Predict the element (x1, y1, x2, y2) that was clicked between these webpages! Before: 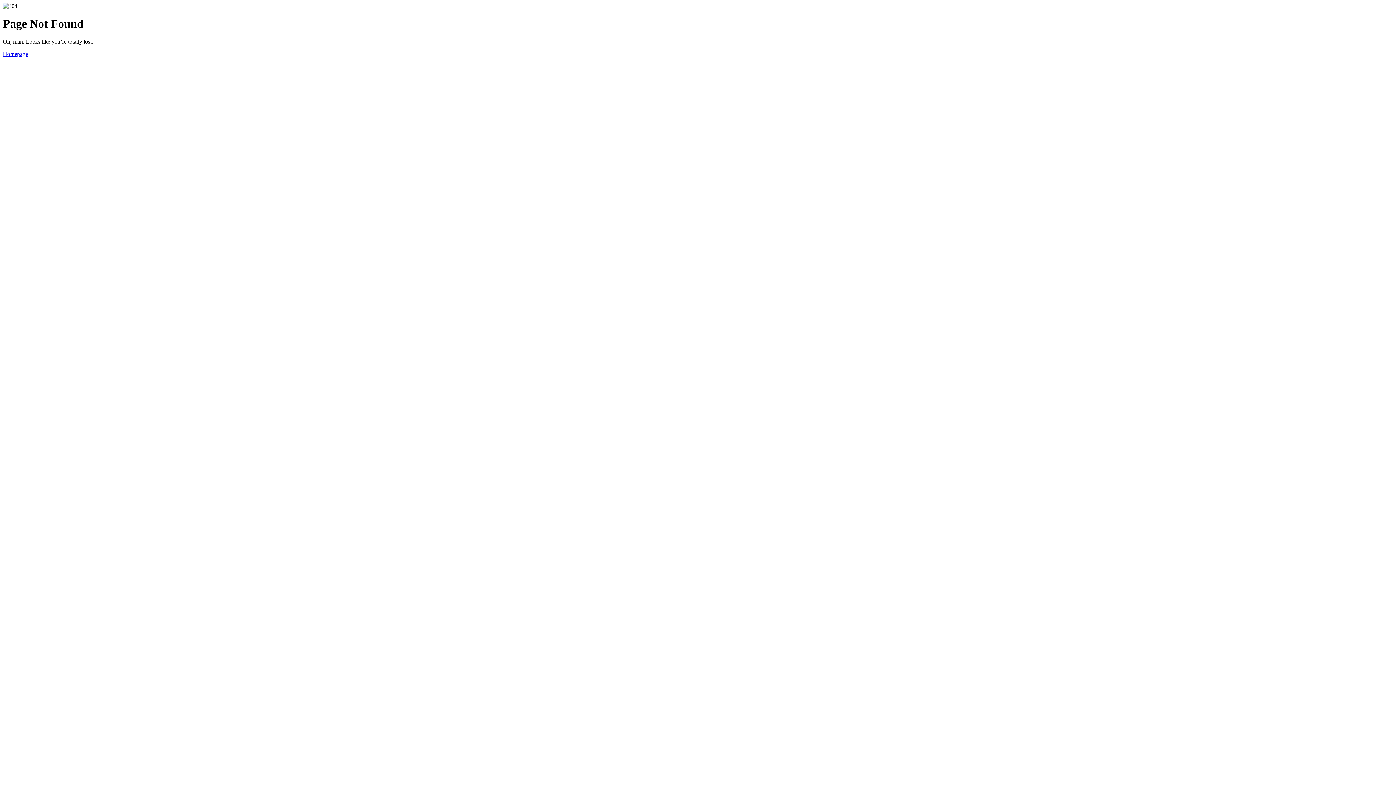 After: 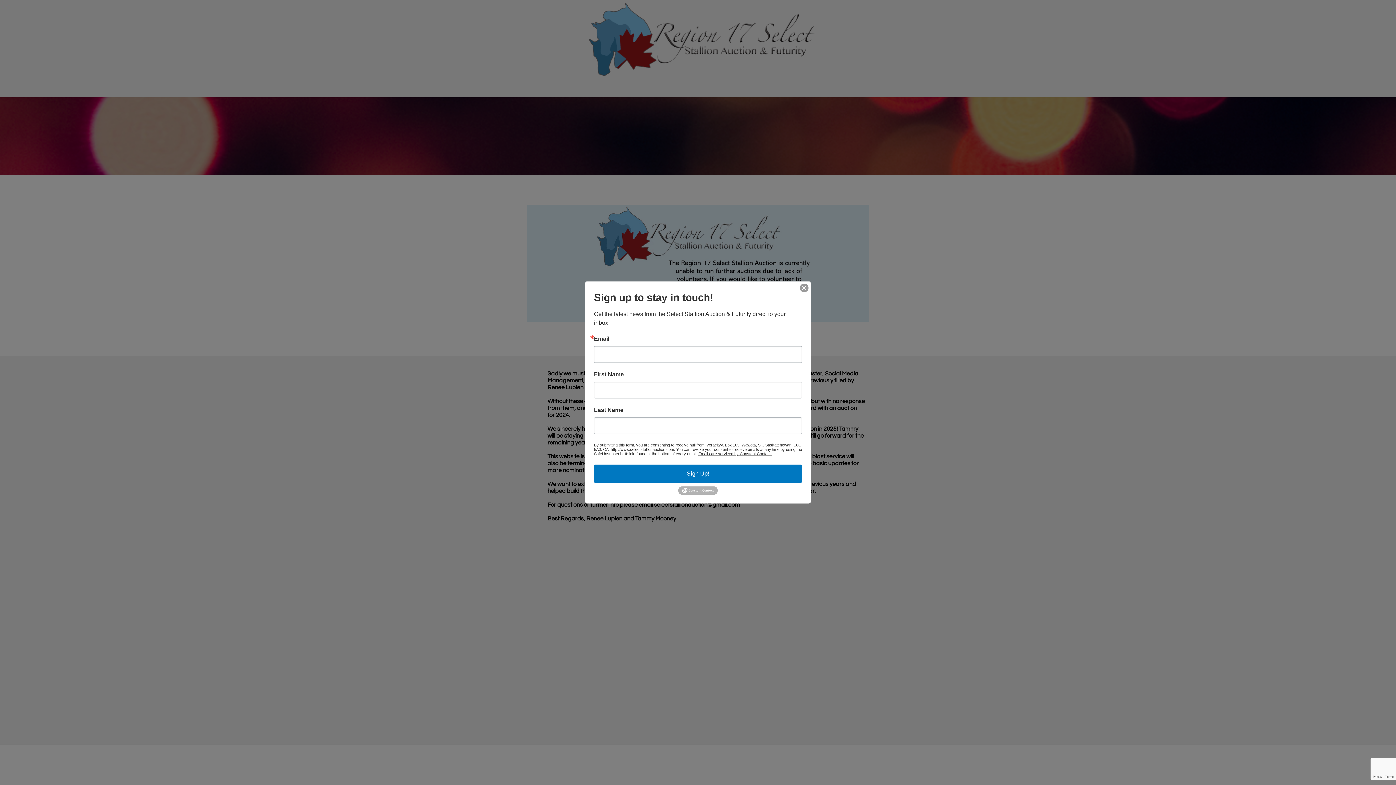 Action: label: Homepage bbox: (2, 50, 28, 57)